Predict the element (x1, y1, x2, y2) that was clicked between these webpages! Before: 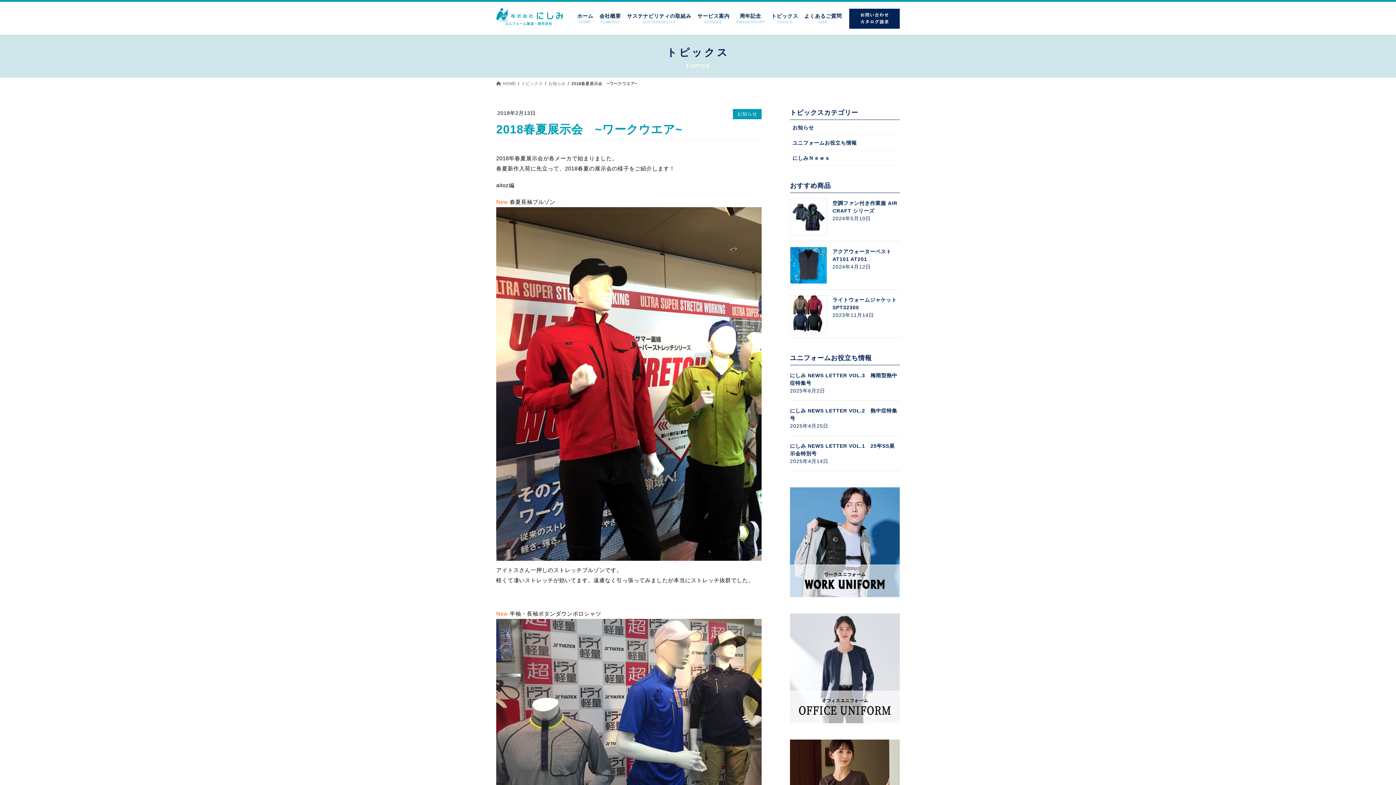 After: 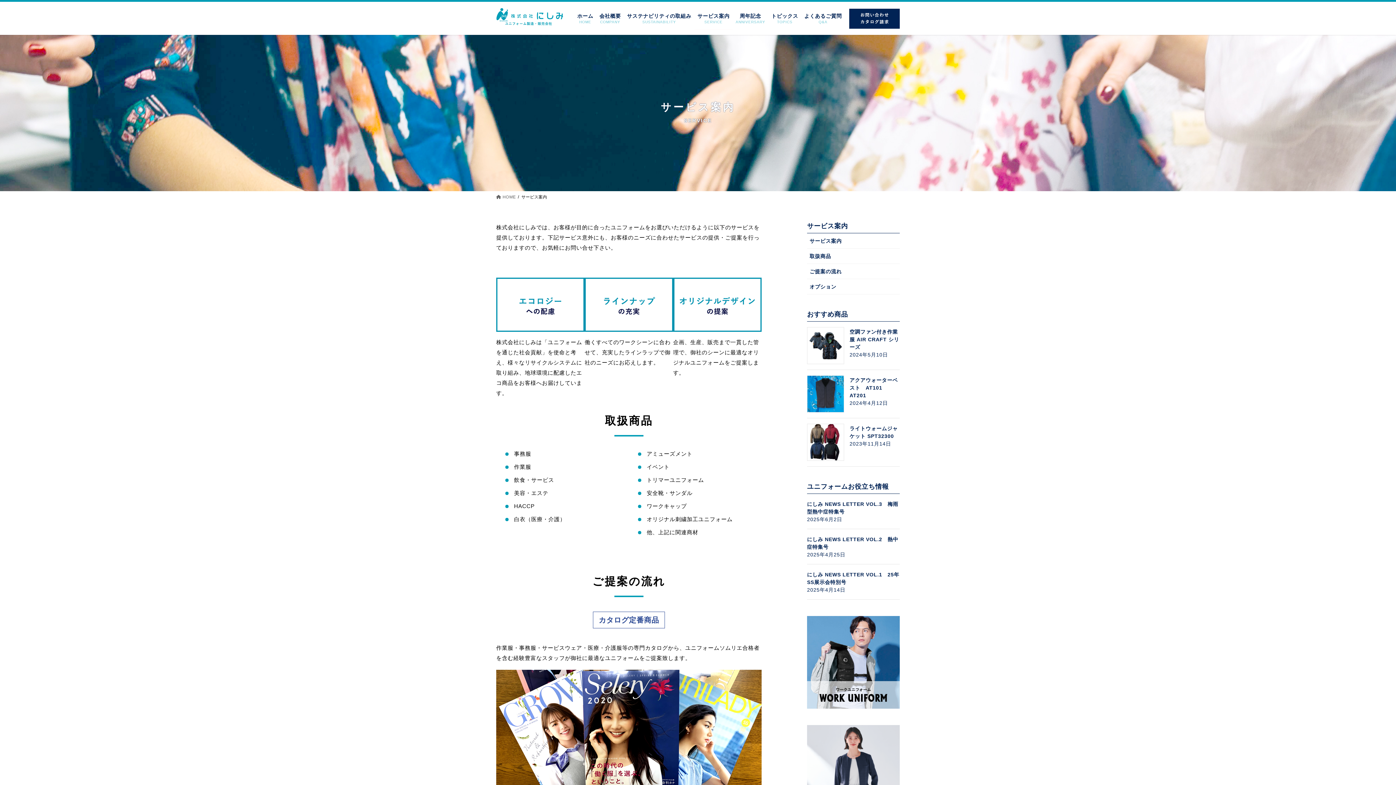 Action: label: サービス案内
SERVICE bbox: (694, 7, 732, 29)